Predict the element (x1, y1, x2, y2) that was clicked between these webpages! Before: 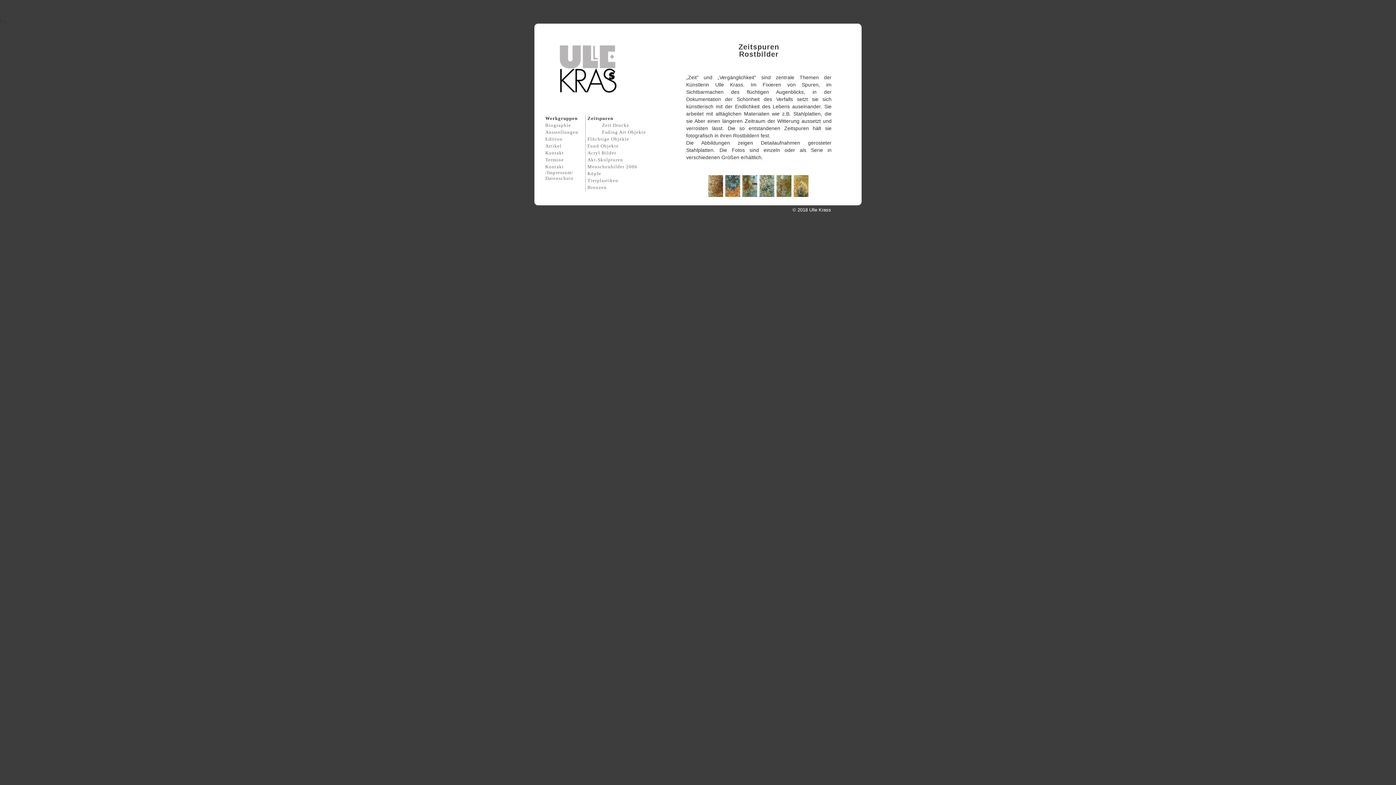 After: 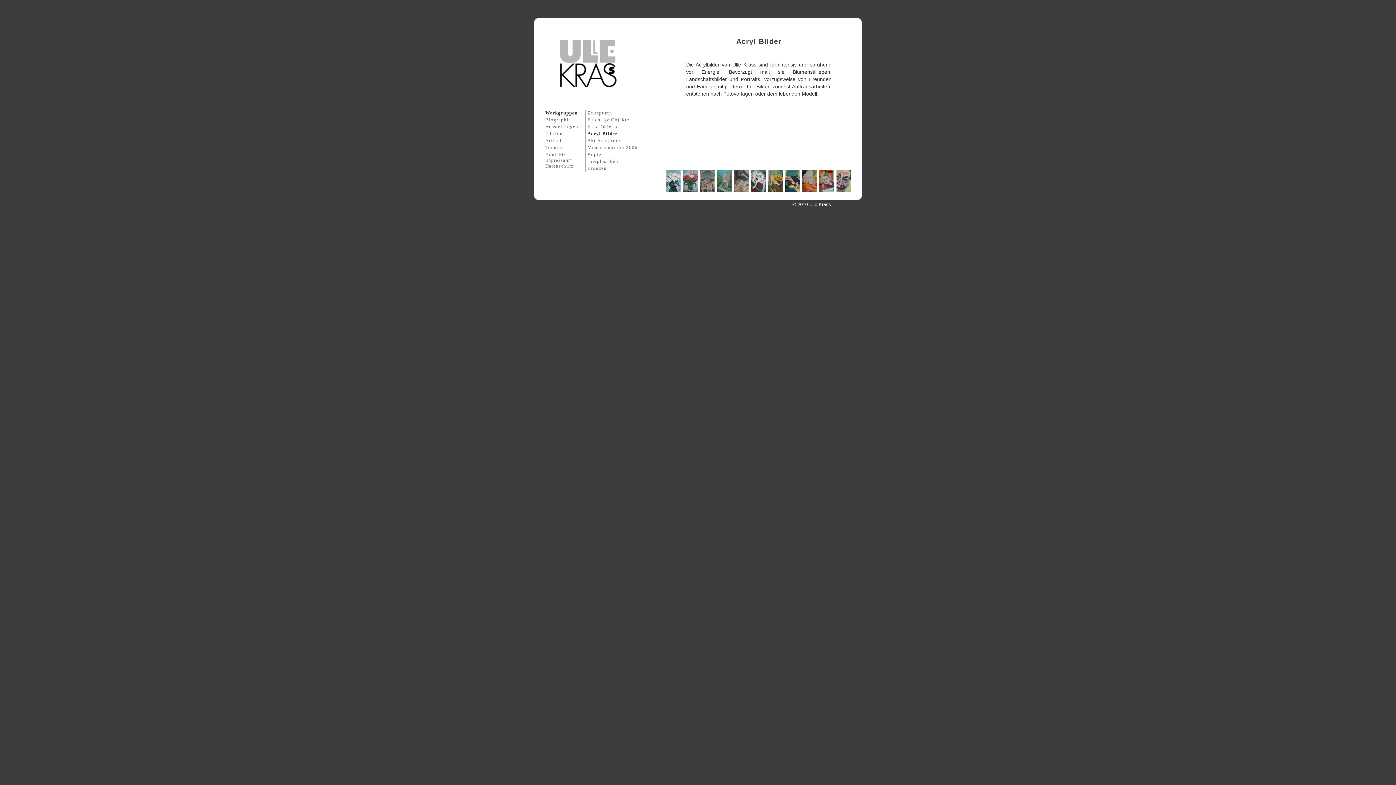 Action: label: Acryl Bilder bbox: (587, 150, 616, 155)